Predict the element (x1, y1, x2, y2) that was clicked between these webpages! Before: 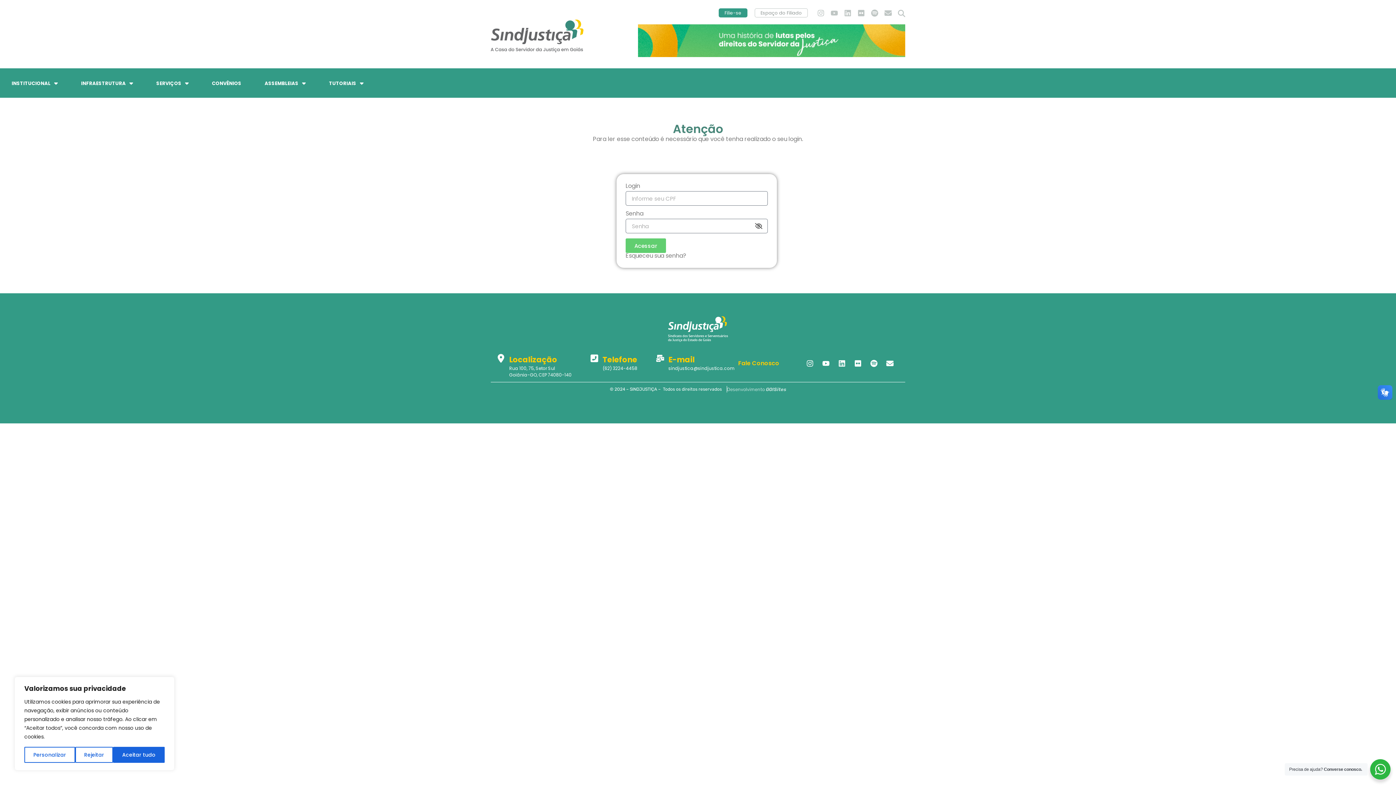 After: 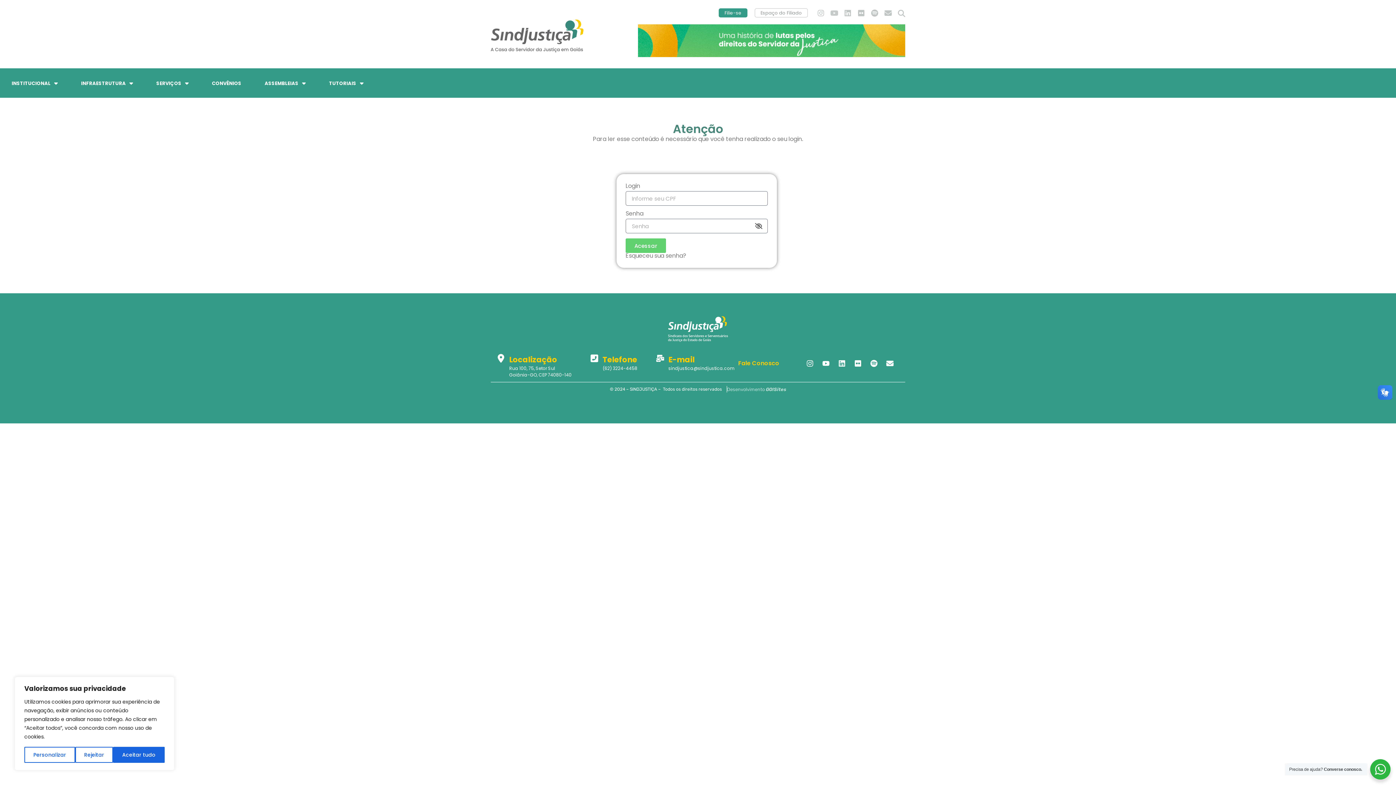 Action: label: Youtube bbox: (828, 7, 840, 18)